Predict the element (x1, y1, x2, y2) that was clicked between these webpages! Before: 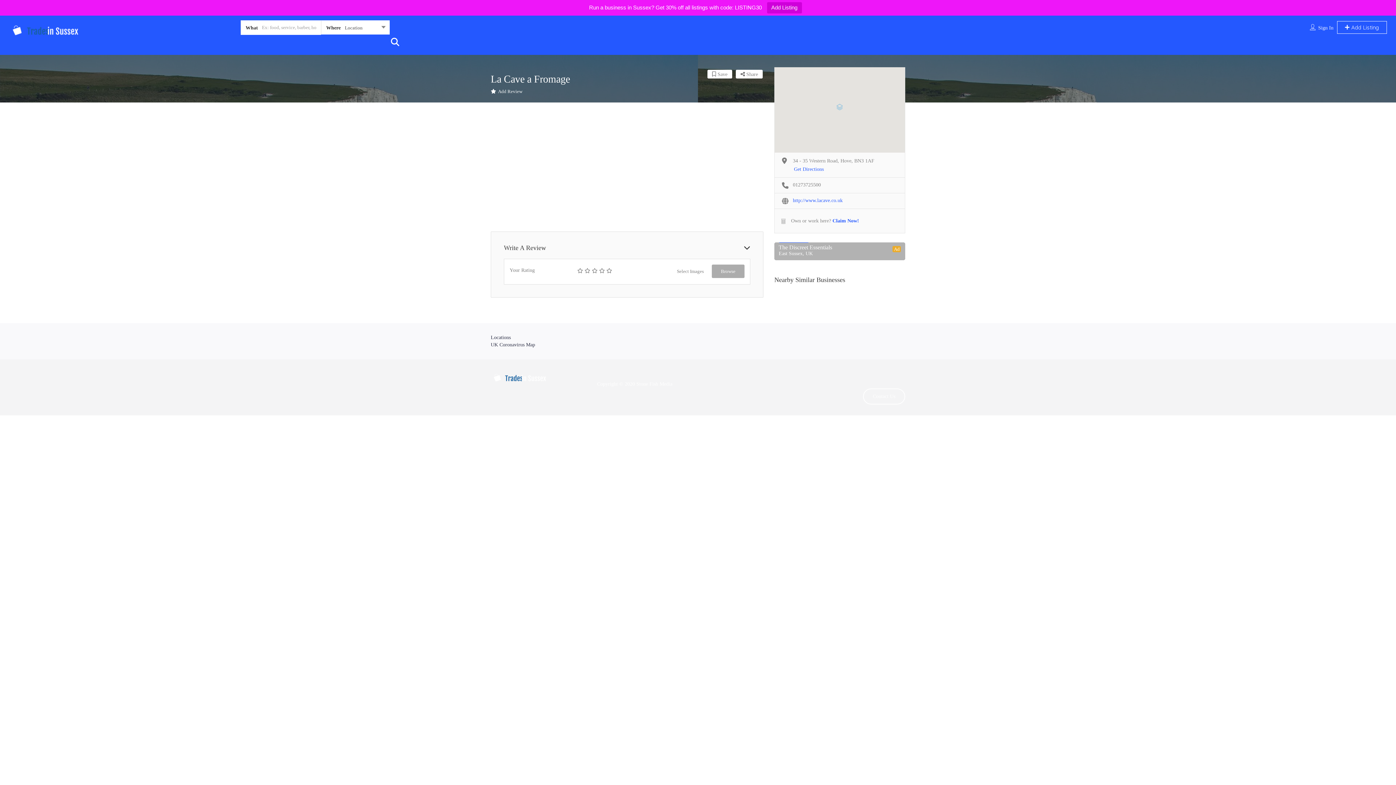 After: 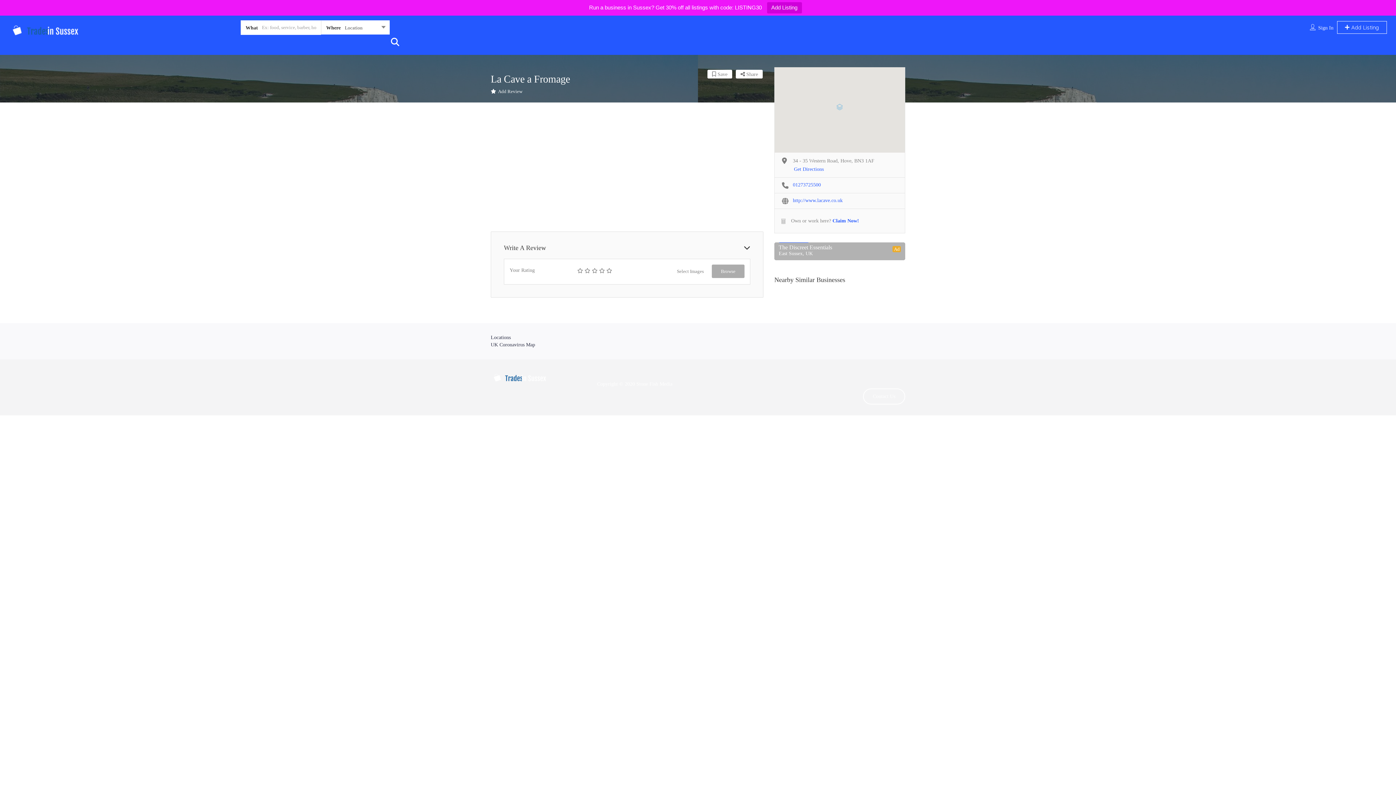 Action: label: 01273725500 bbox: (793, 181, 821, 189)